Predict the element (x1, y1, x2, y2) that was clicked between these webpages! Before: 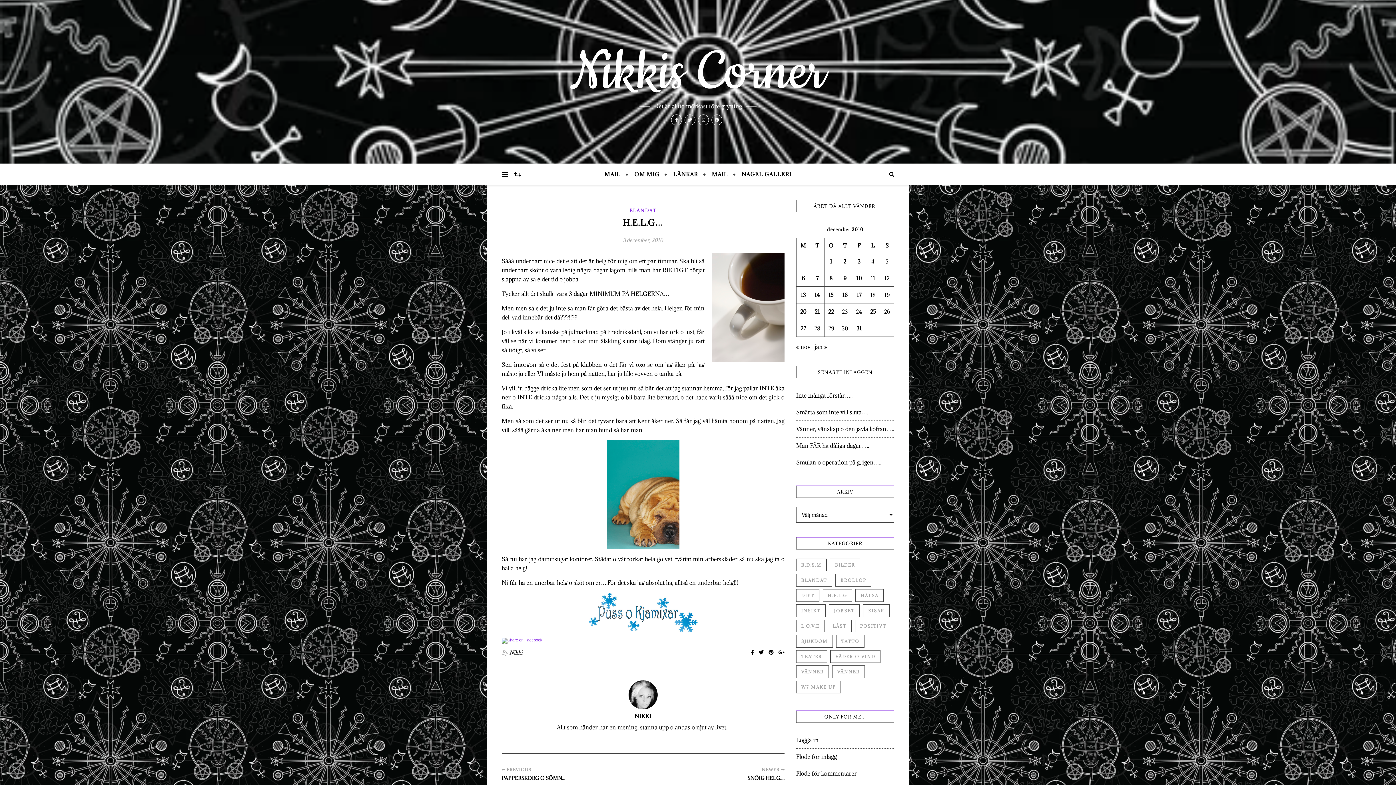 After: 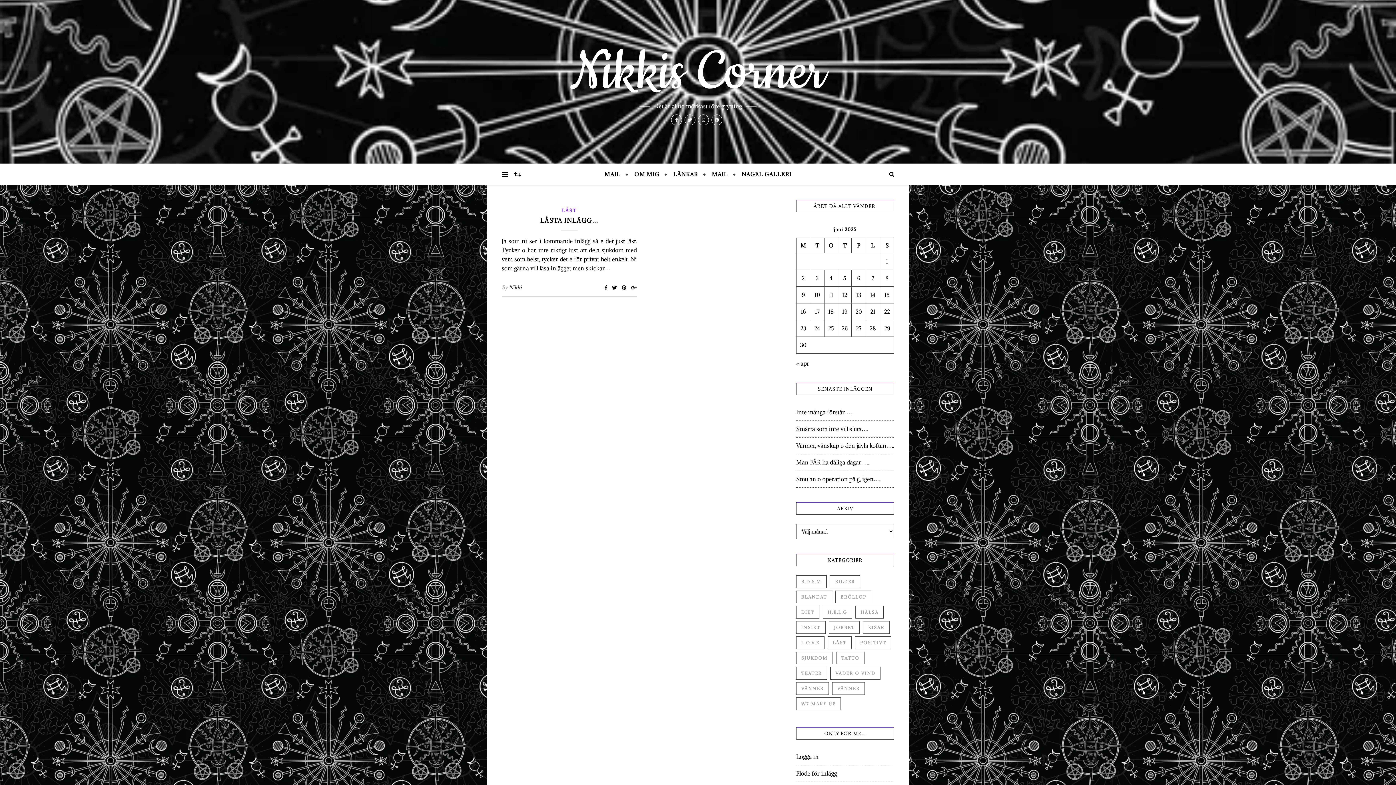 Action: label: Låst (1 objekt) bbox: (828, 620, 852, 632)